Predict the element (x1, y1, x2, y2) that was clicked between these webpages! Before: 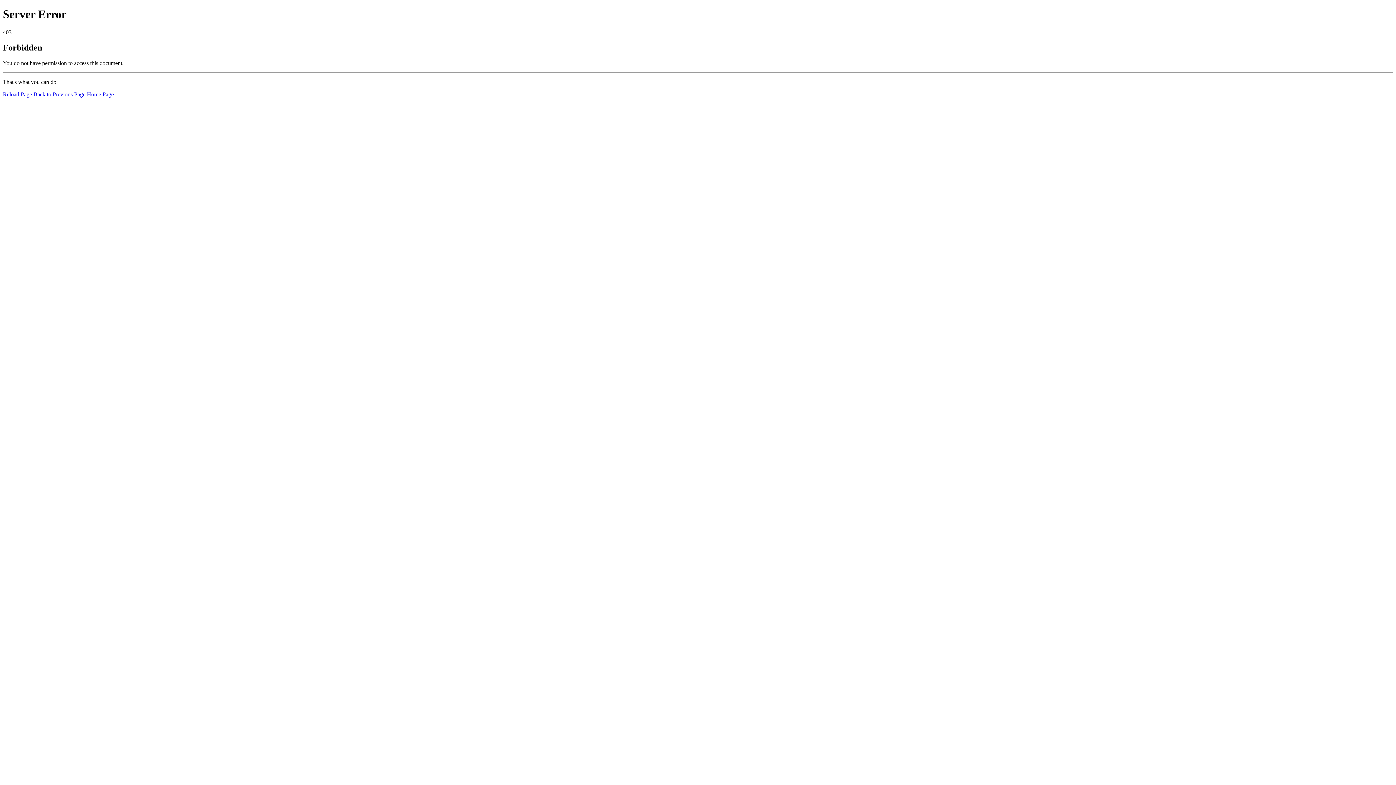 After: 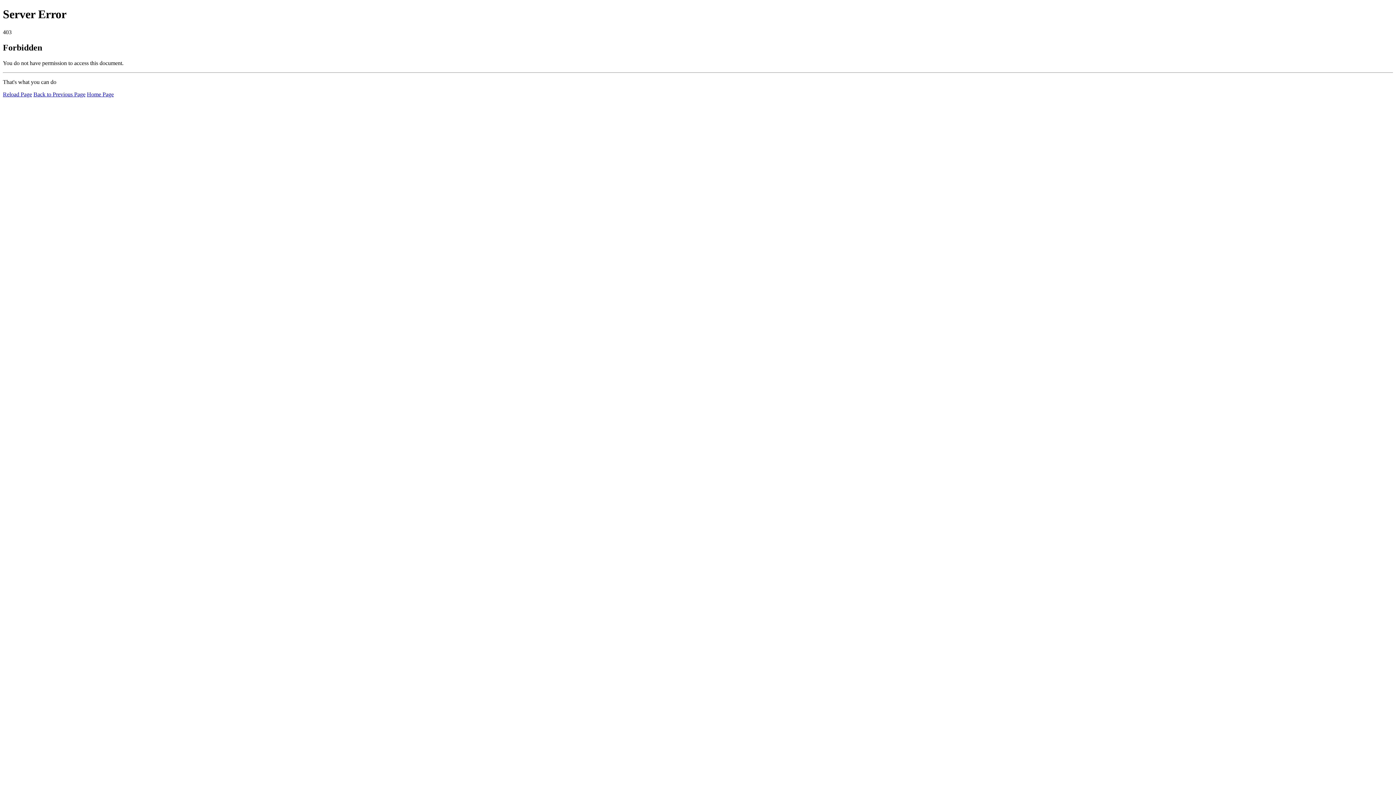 Action: label: Reload Page bbox: (2, 91, 32, 97)